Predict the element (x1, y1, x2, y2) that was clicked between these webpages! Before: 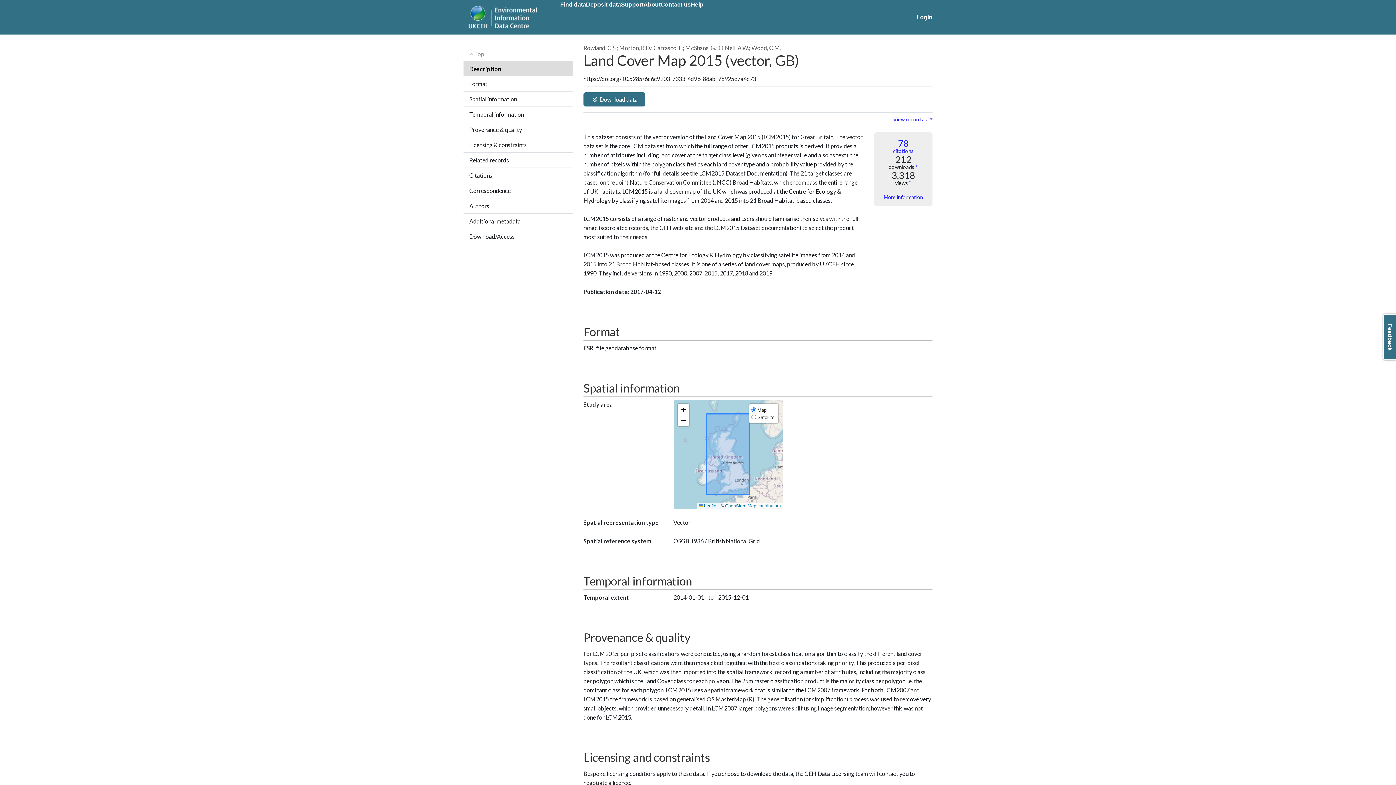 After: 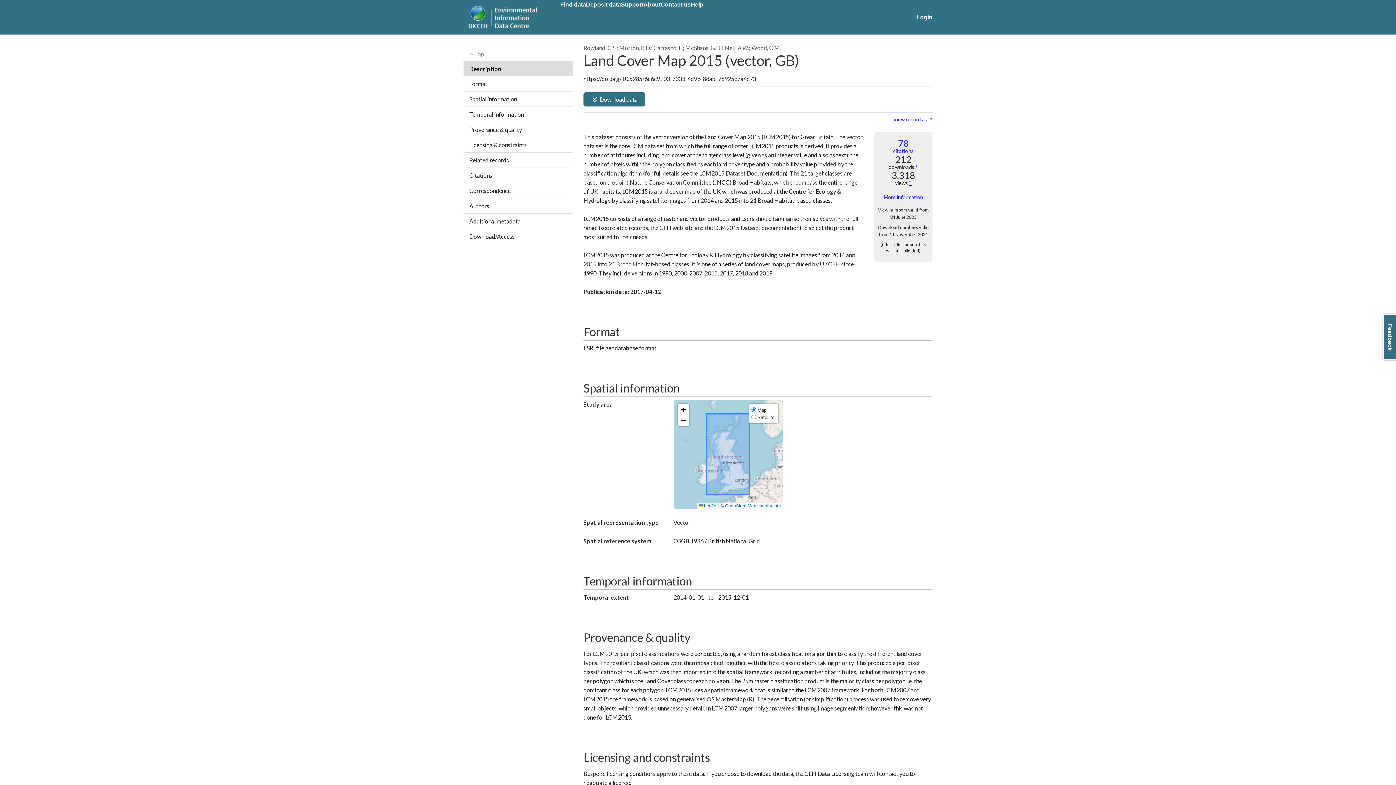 Action: bbox: (909, 180, 912, 186) label: *